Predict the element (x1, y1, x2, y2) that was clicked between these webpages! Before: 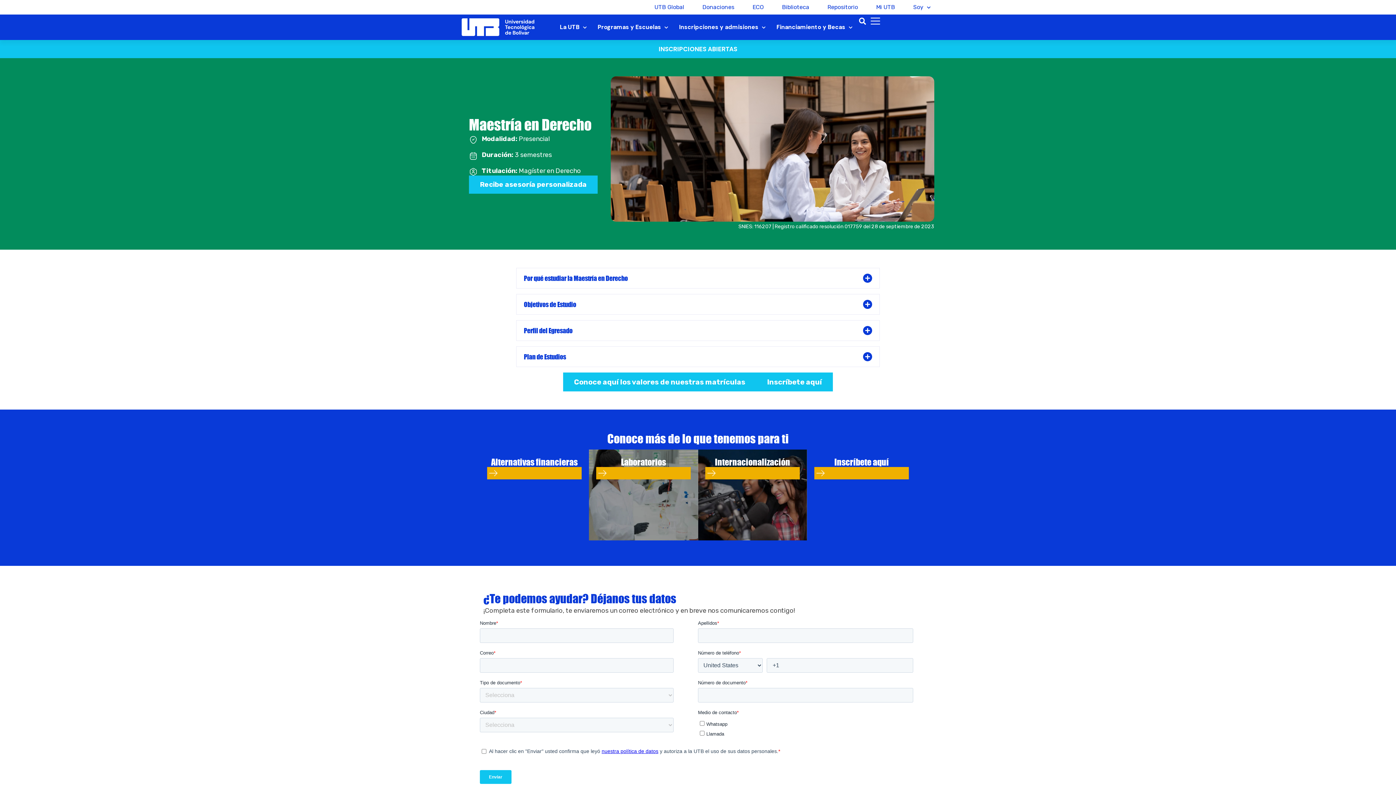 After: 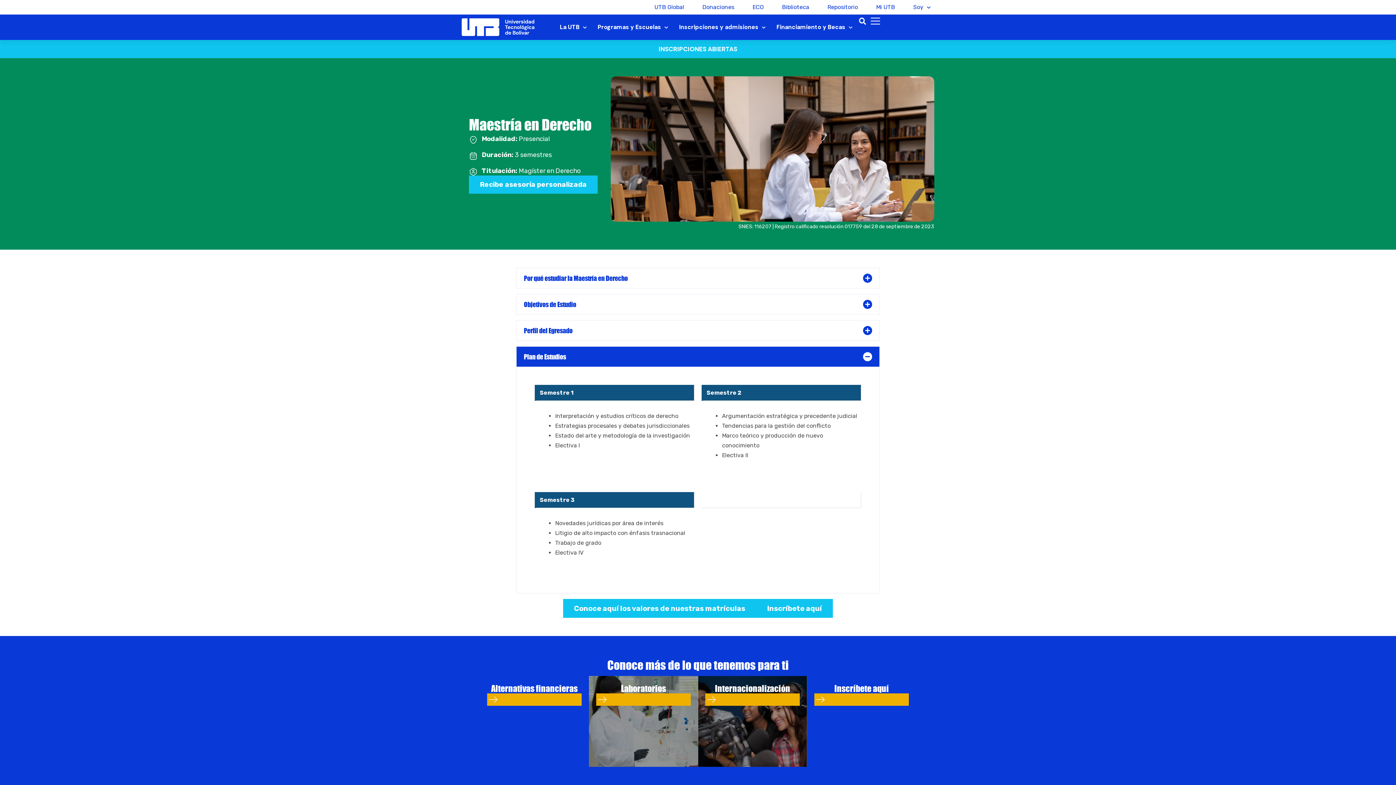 Action: label: Plan de Estudios bbox: (516, 346, 879, 366)